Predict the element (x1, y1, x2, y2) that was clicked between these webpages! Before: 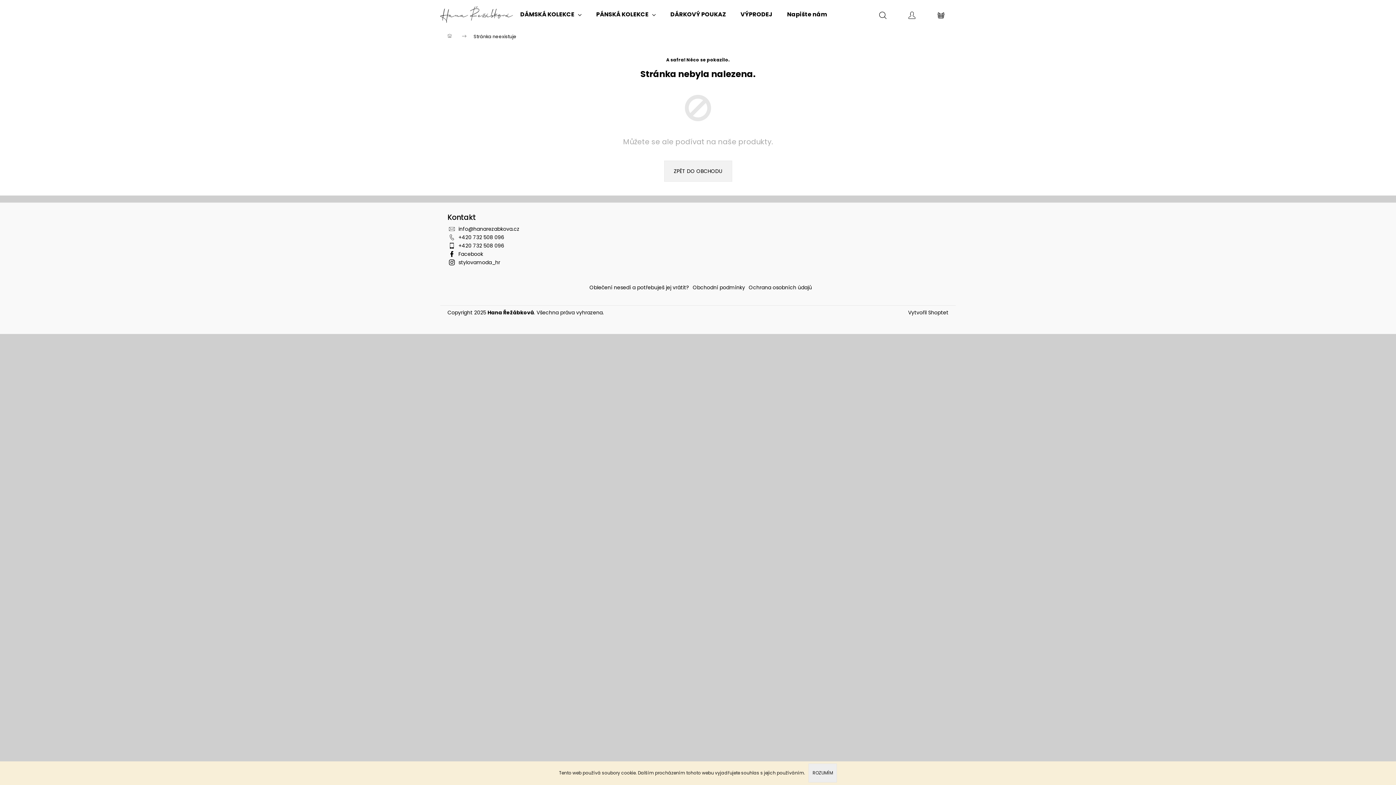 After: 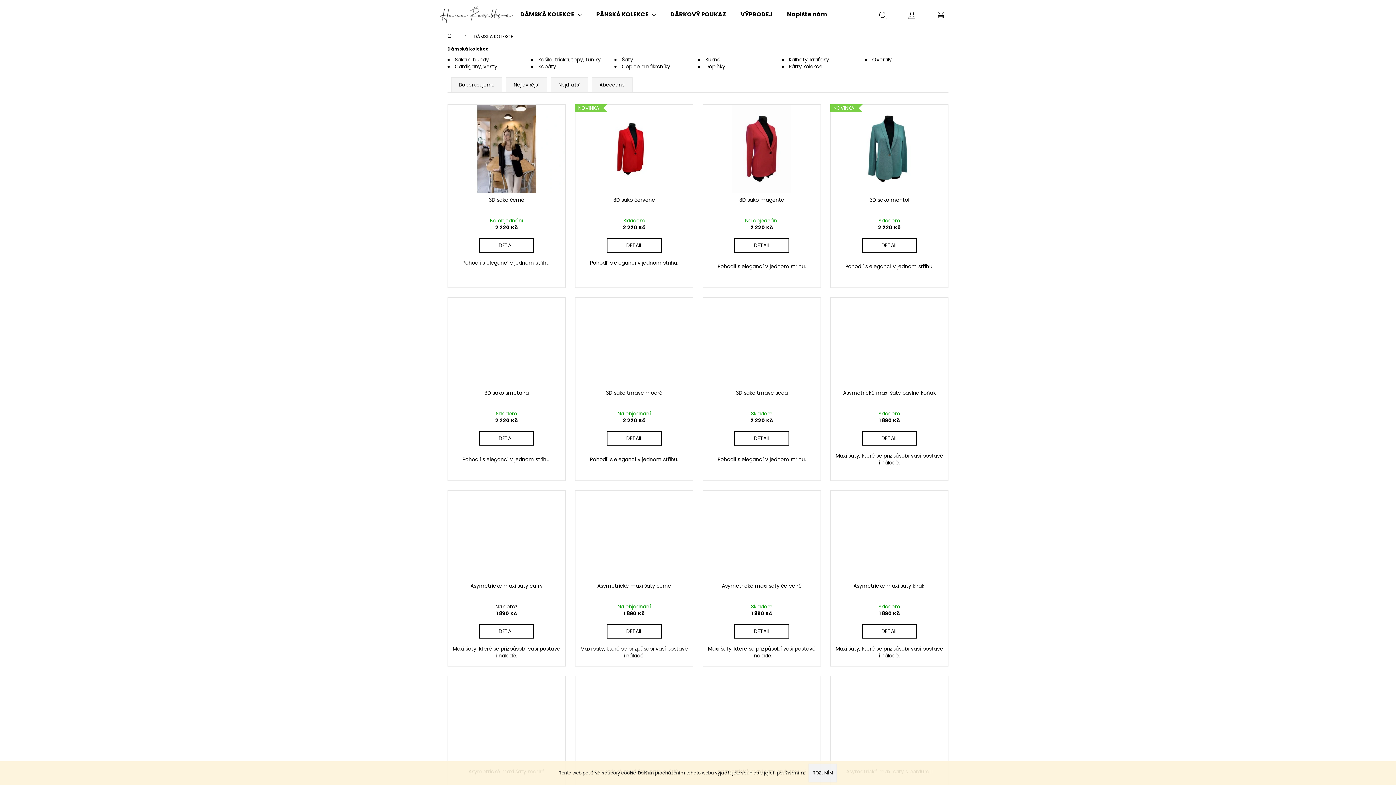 Action: bbox: (513, 0, 589, 29) label: DÁMSKÁ KOLEKCE